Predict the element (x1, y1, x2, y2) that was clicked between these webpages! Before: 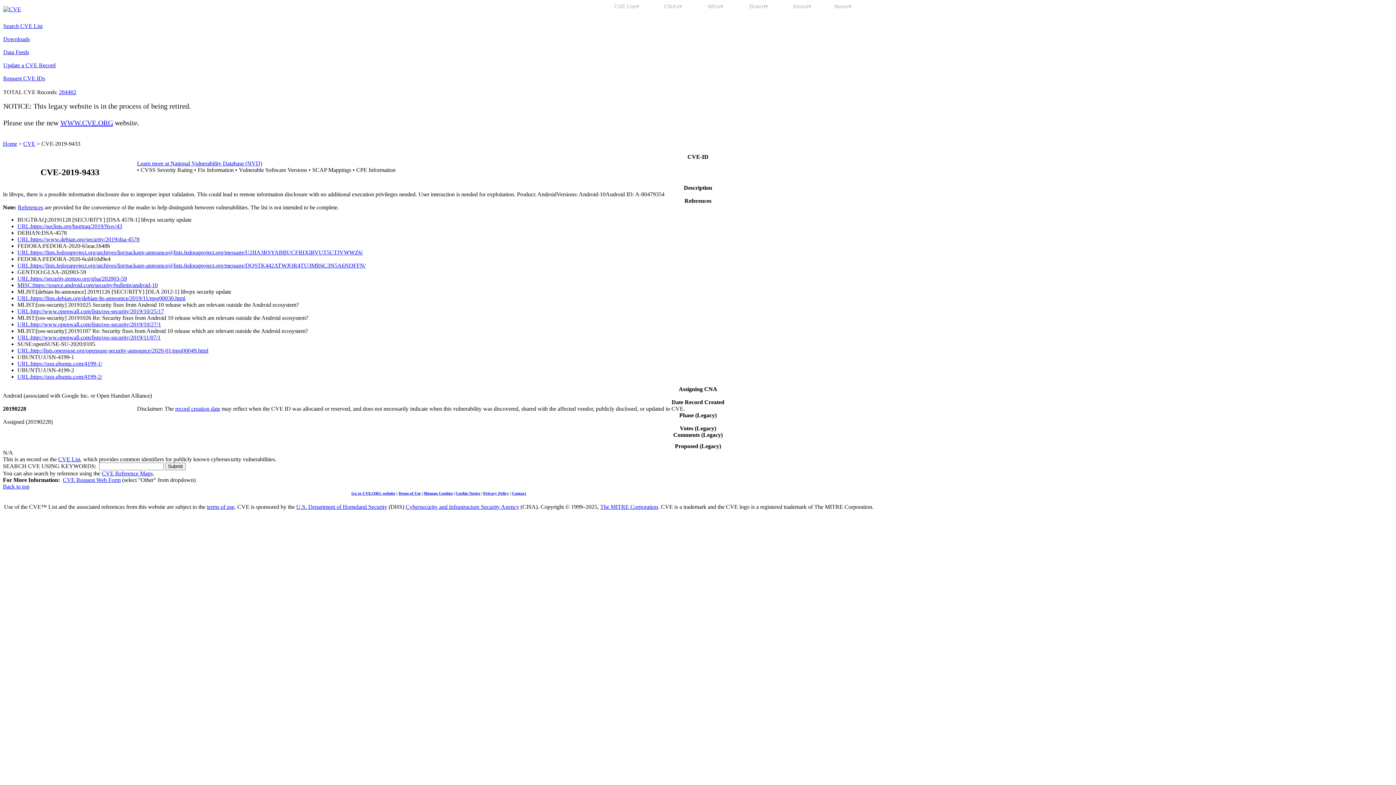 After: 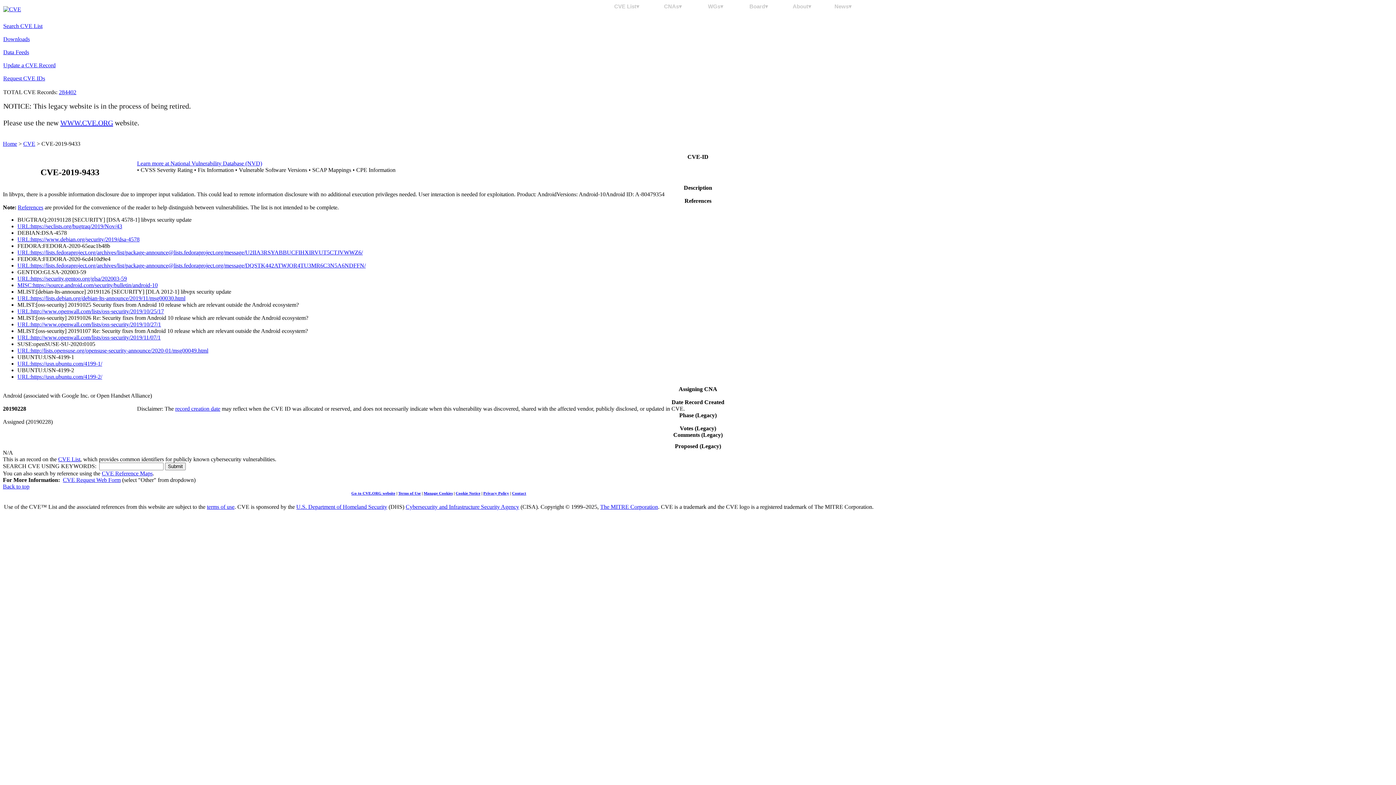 Action: label: URL:https://usn.ubuntu.com/4199-2/ bbox: (17, 373, 102, 380)